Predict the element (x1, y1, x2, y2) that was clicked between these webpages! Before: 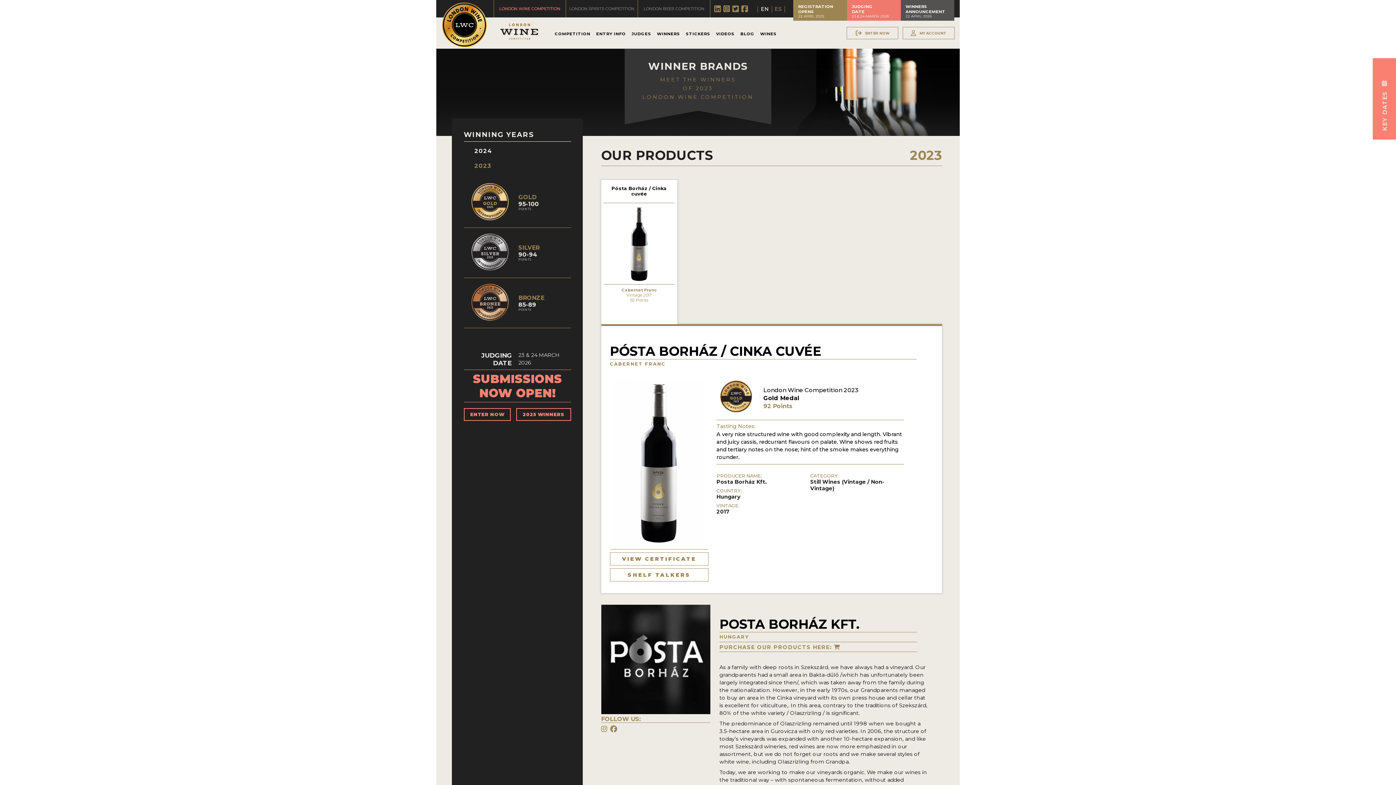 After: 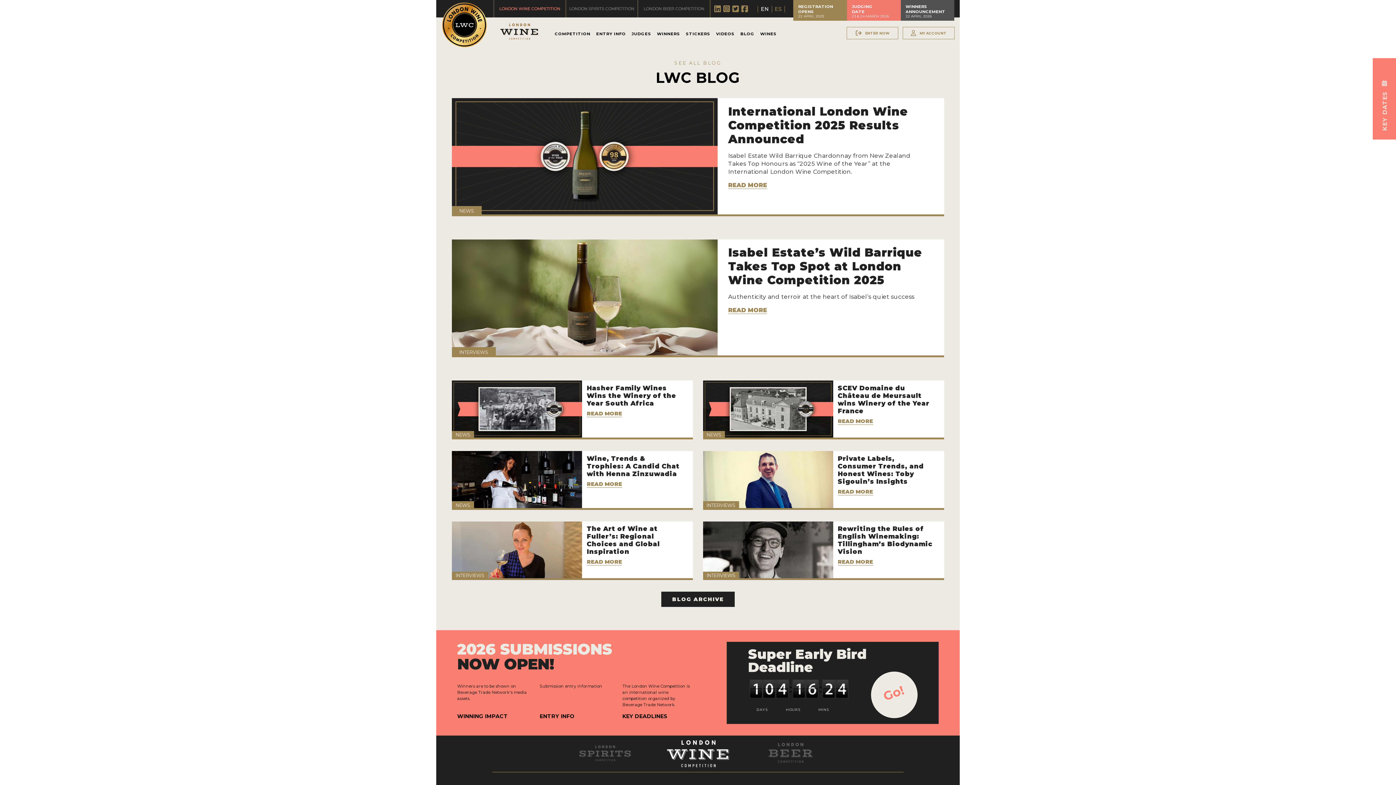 Action: bbox: (737, 27, 757, 45) label: BLOG